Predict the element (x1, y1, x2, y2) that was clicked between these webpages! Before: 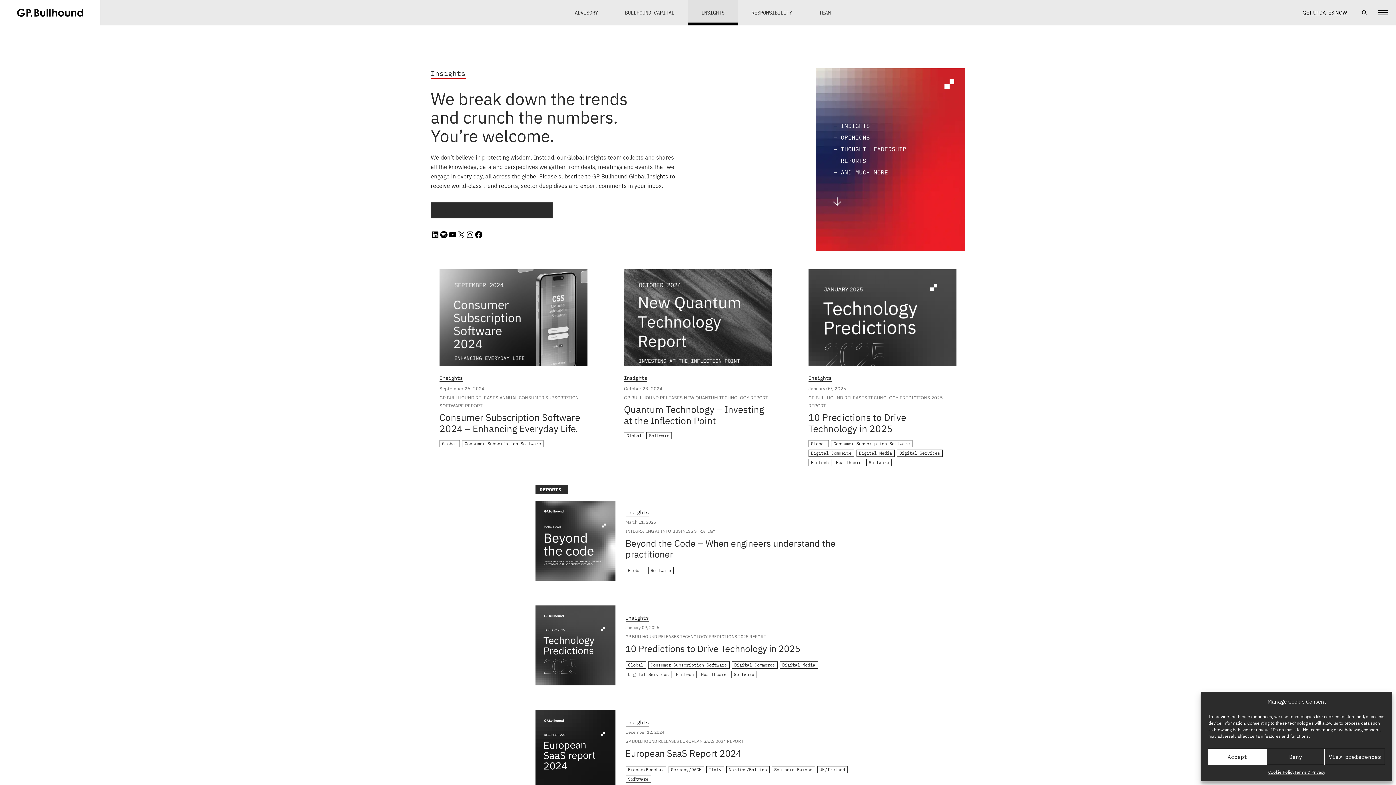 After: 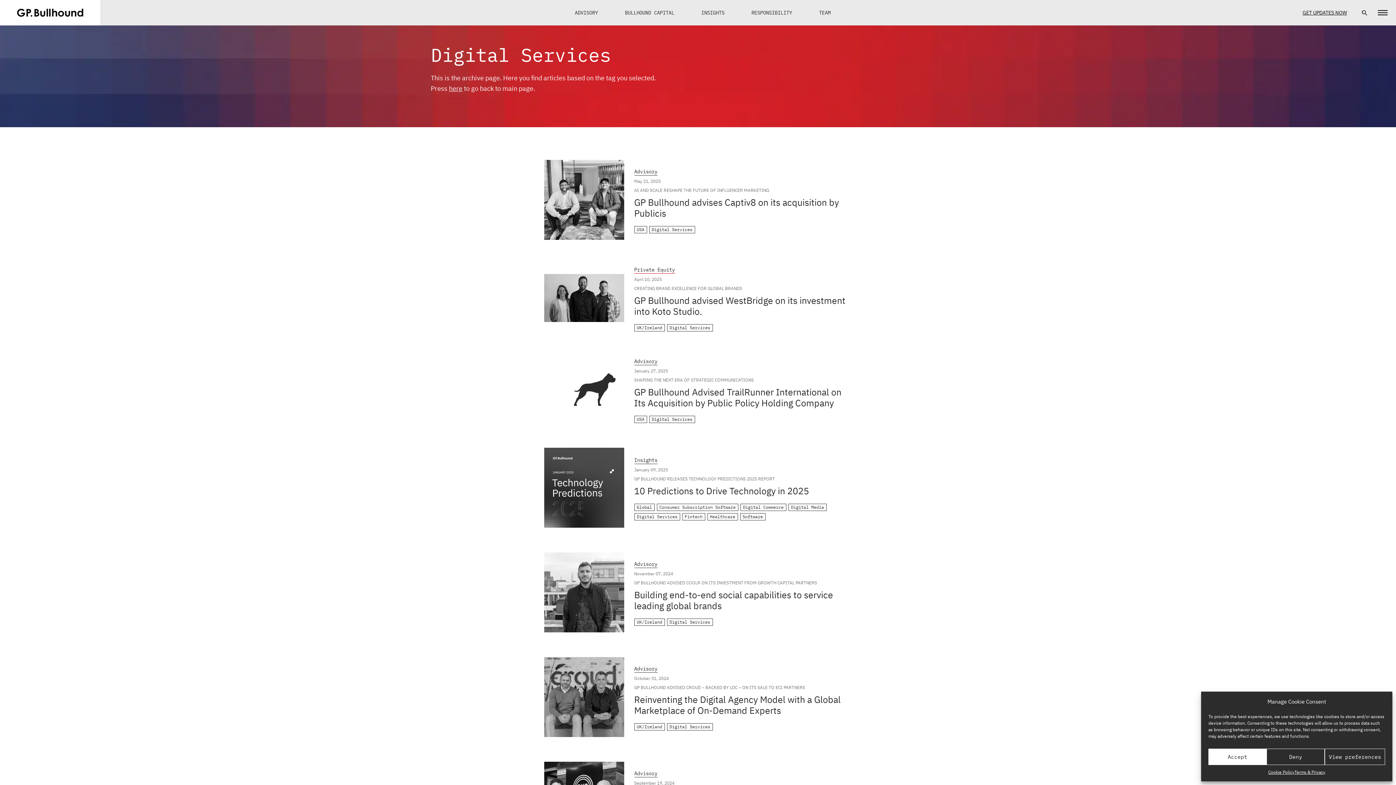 Action: bbox: (896, 449, 942, 457) label: Digital Services